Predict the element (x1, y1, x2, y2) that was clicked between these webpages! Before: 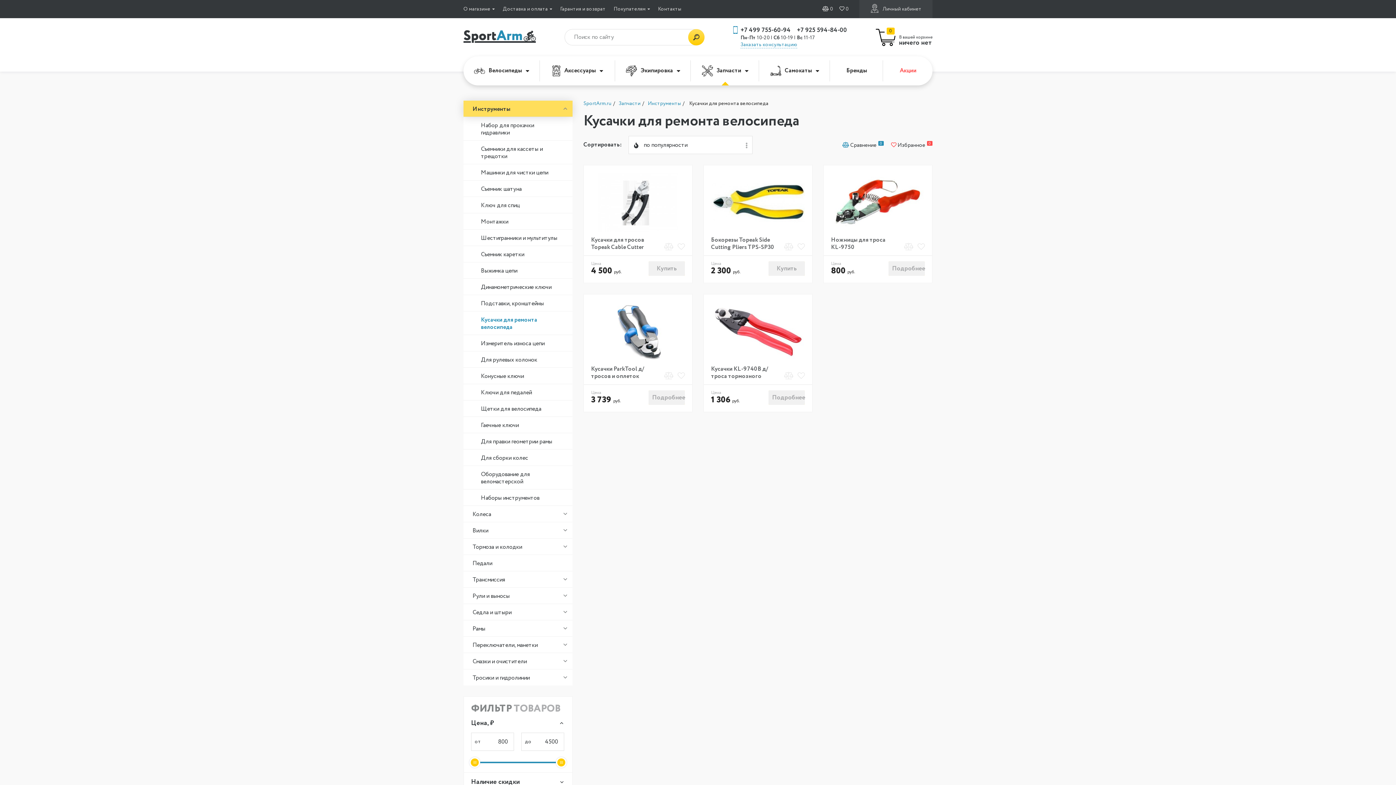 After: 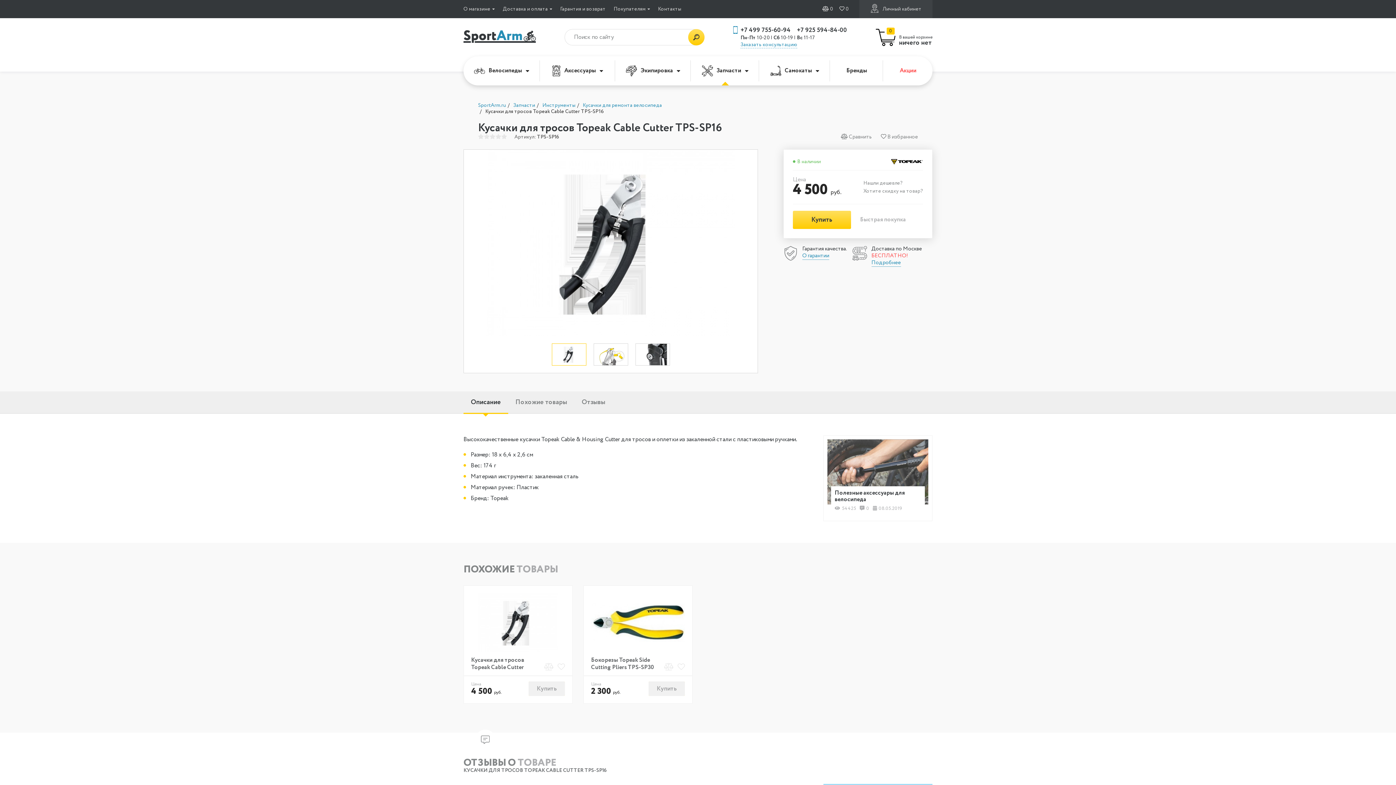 Action: bbox: (591, 172, 685, 232)